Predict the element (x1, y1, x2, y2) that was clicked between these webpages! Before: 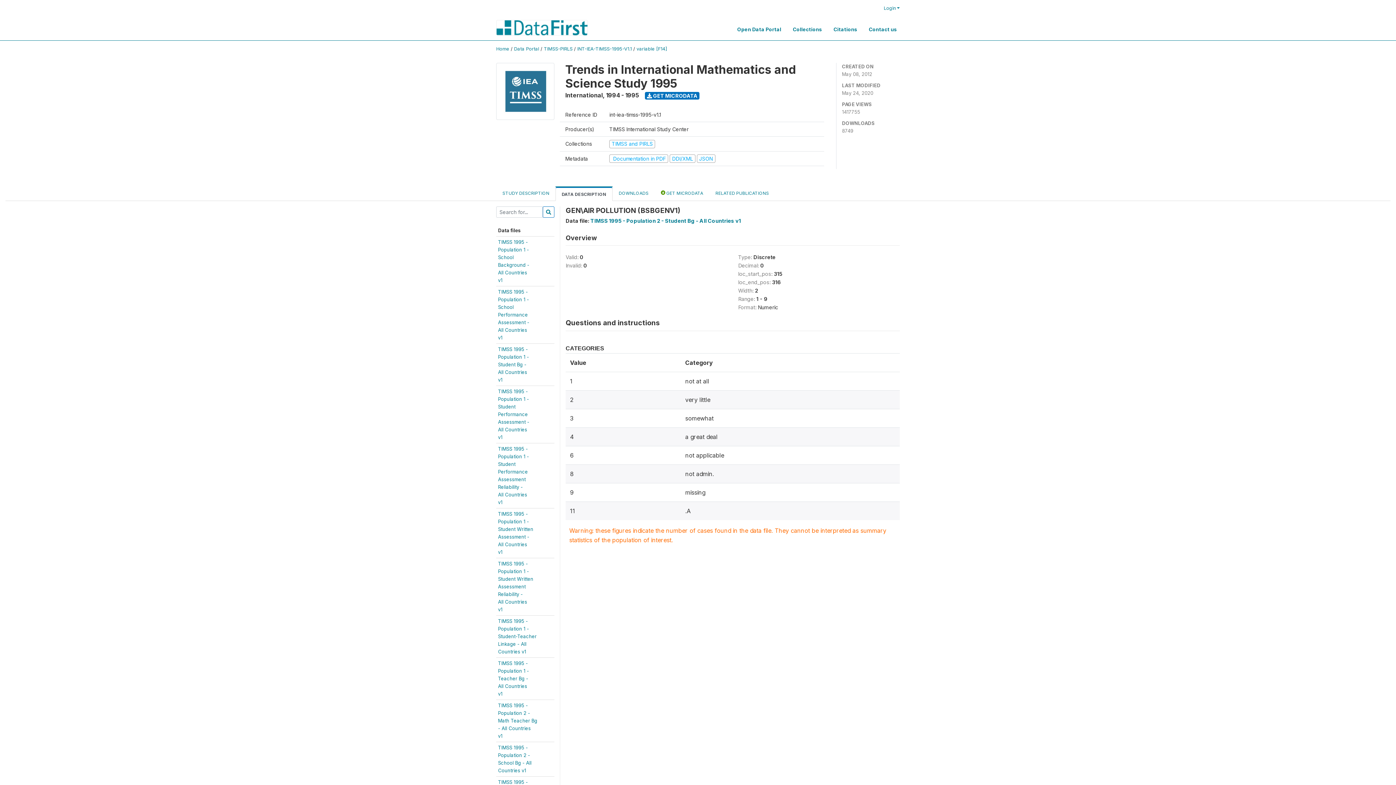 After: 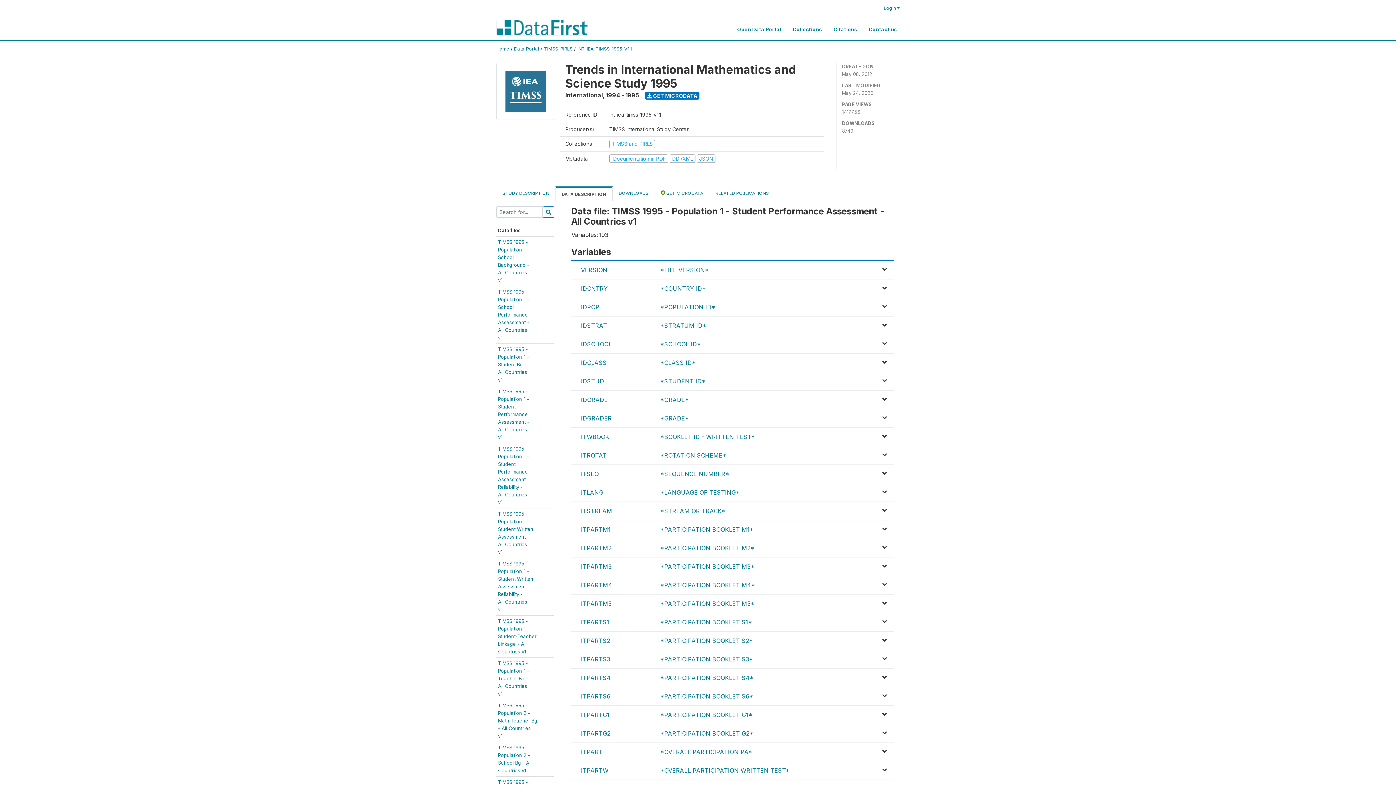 Action: label: TIMSS 1995 -
Population 1 -
Student
Performance
Assessment -
All Countries
v1 bbox: (498, 388, 529, 440)